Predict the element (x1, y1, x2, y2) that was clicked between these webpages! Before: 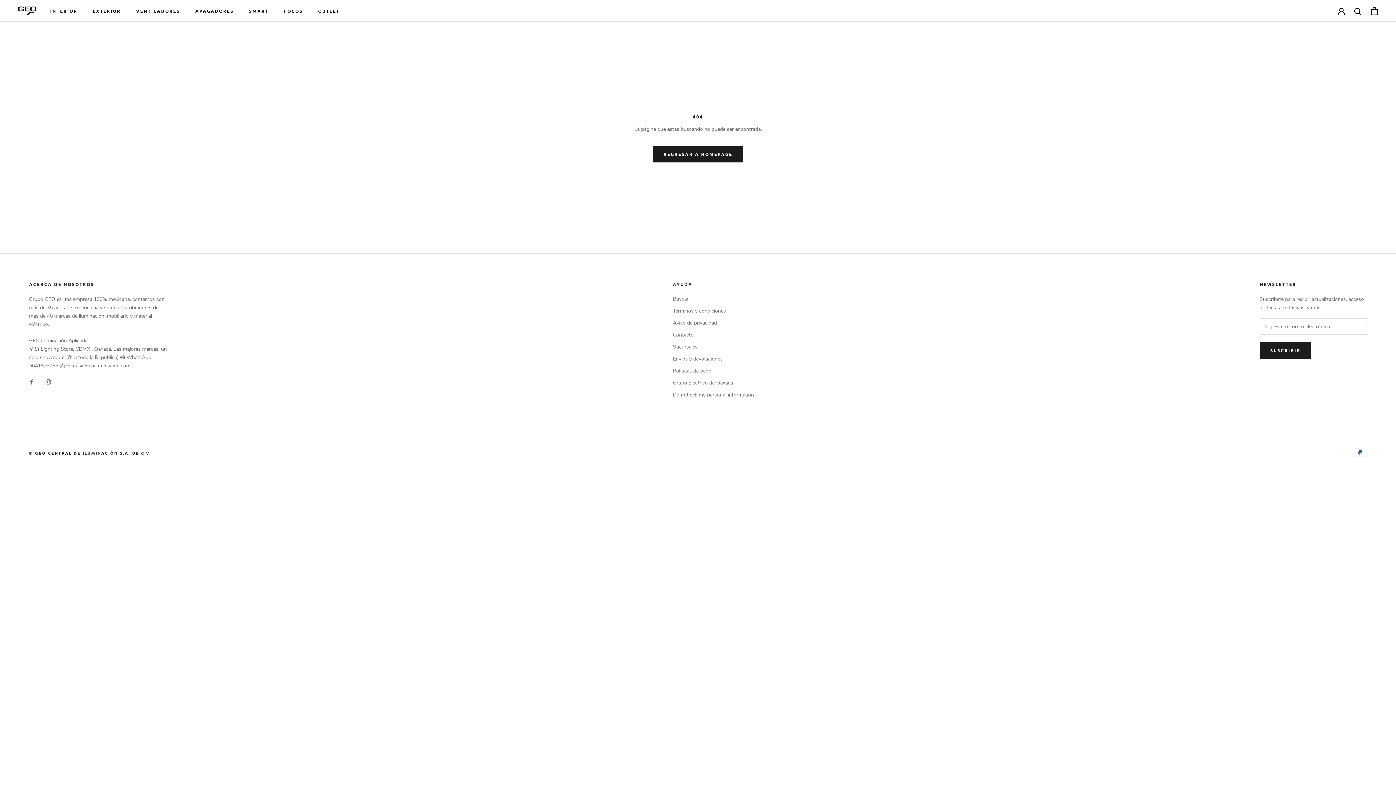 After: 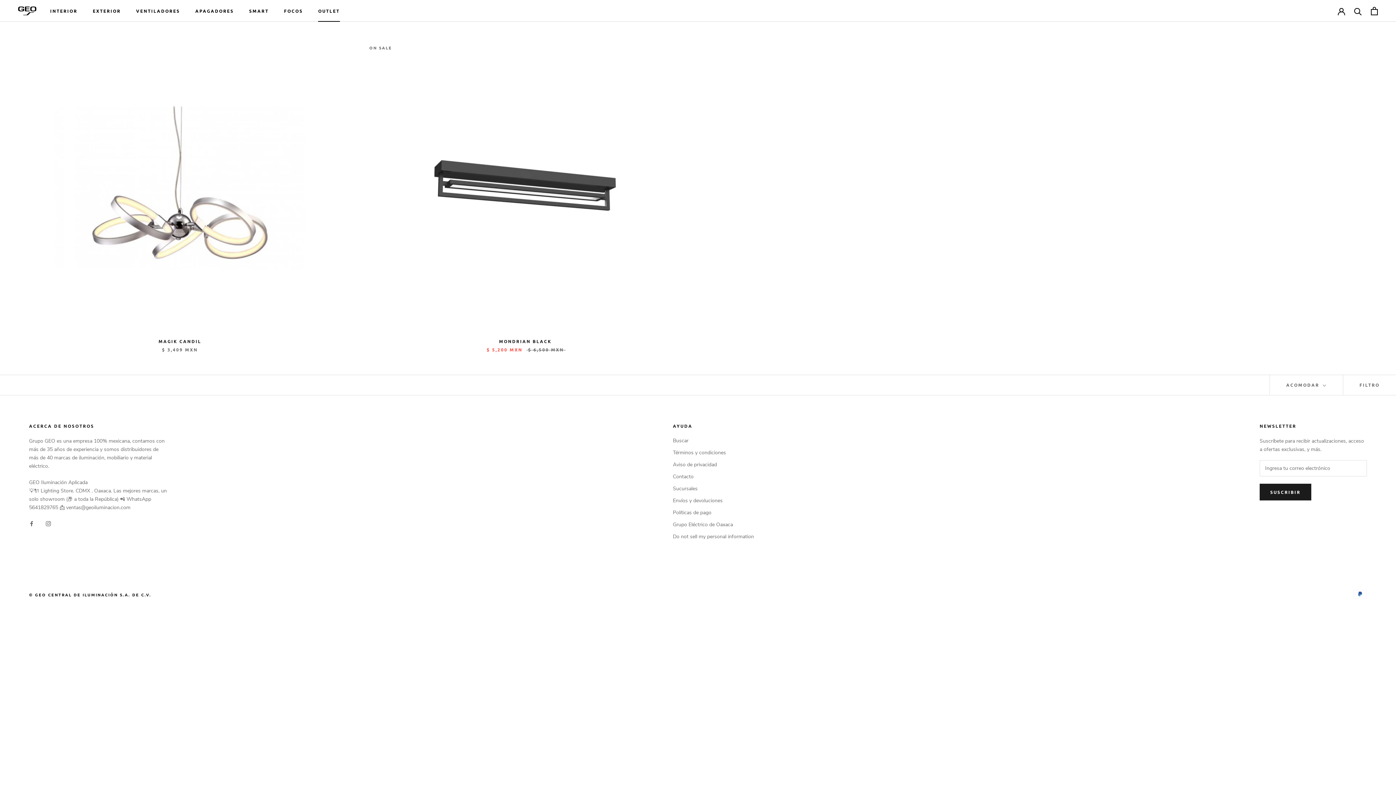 Action: bbox: (318, 7, 339, 13) label: OUTLET
OUTLET